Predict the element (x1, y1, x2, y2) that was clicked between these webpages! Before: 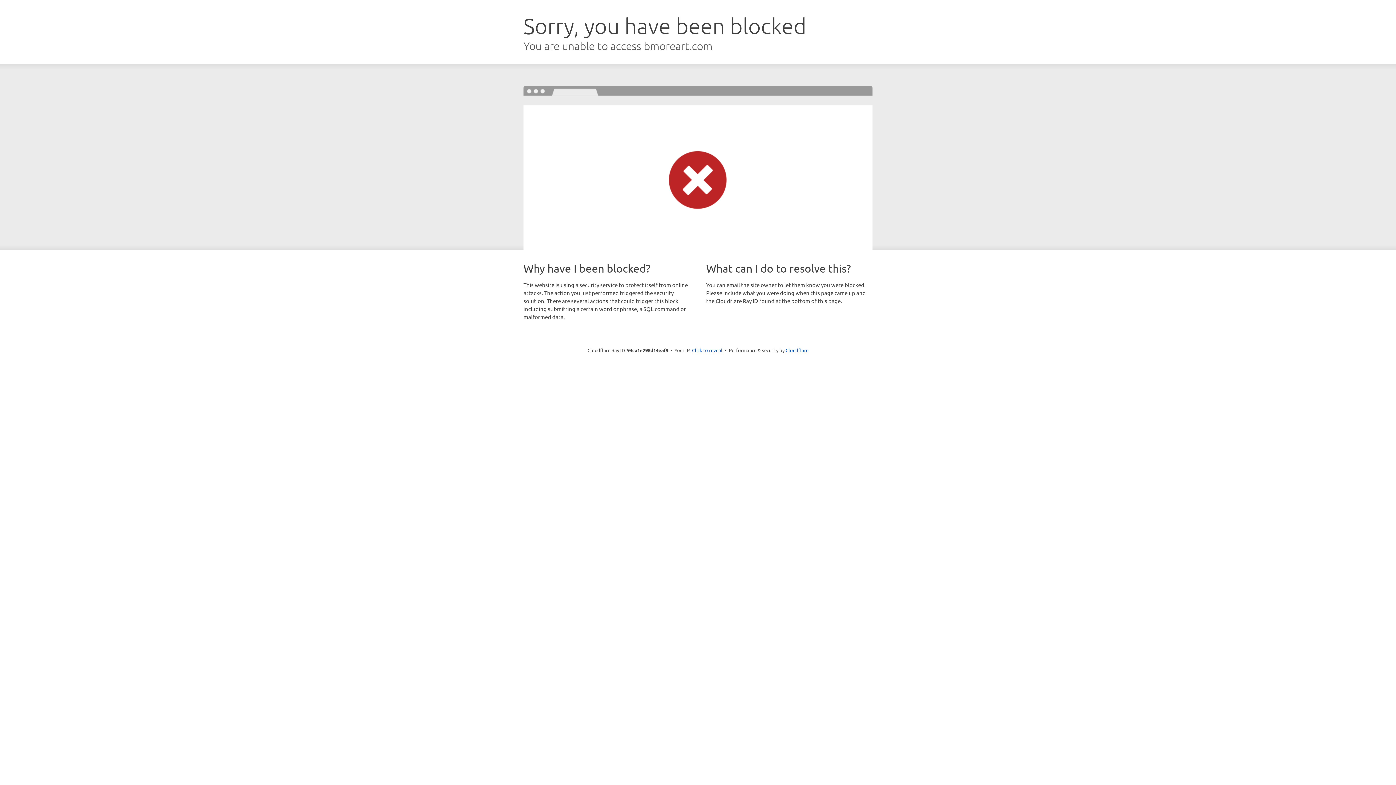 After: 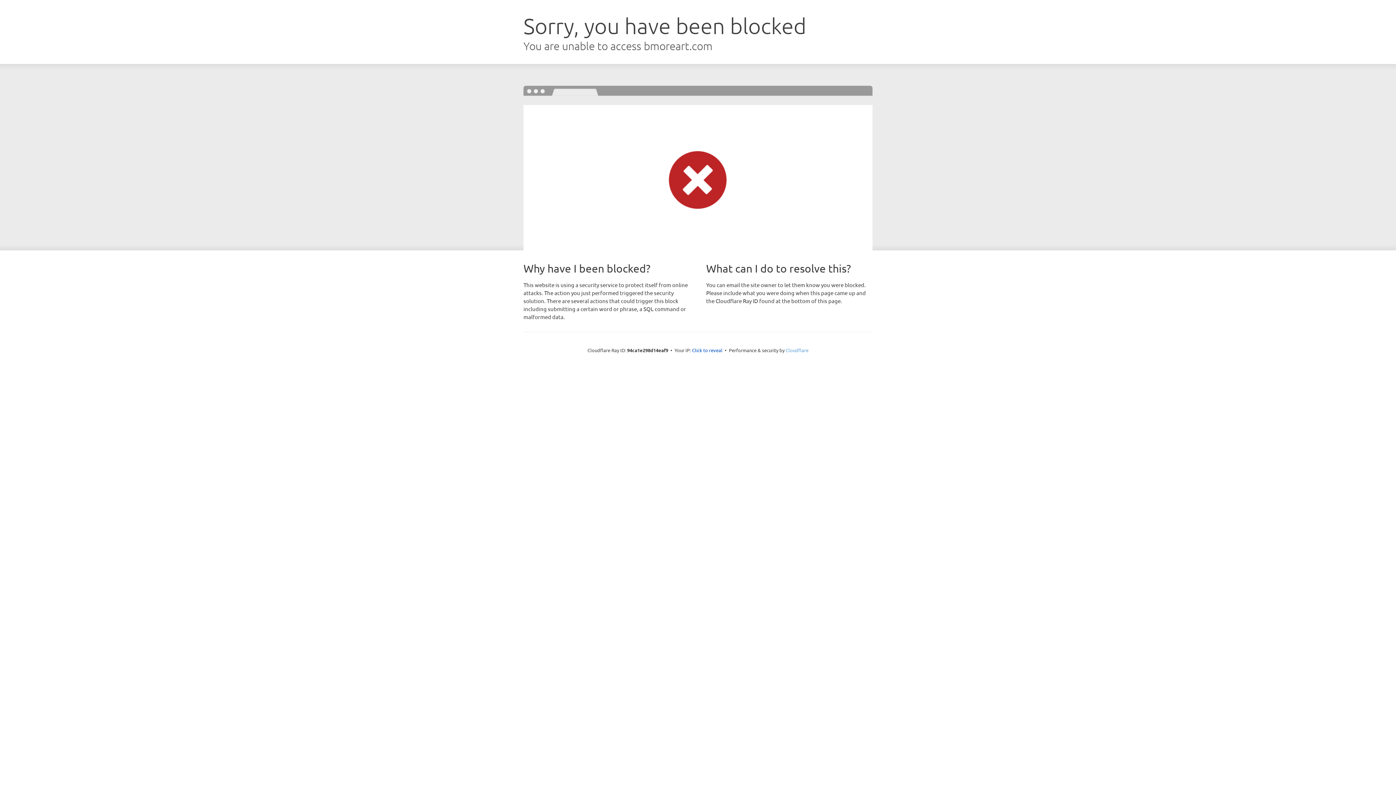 Action: label: Cloudflare bbox: (785, 347, 808, 353)